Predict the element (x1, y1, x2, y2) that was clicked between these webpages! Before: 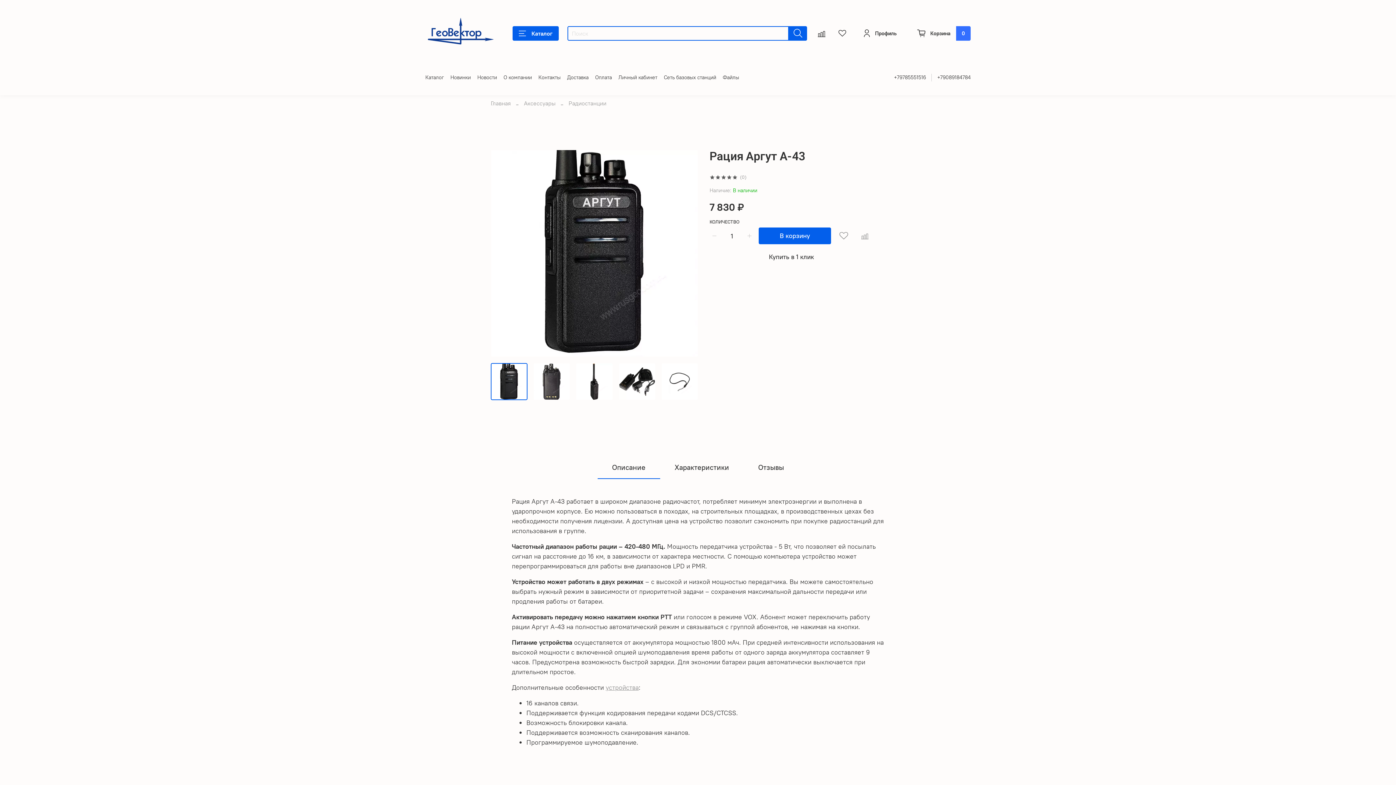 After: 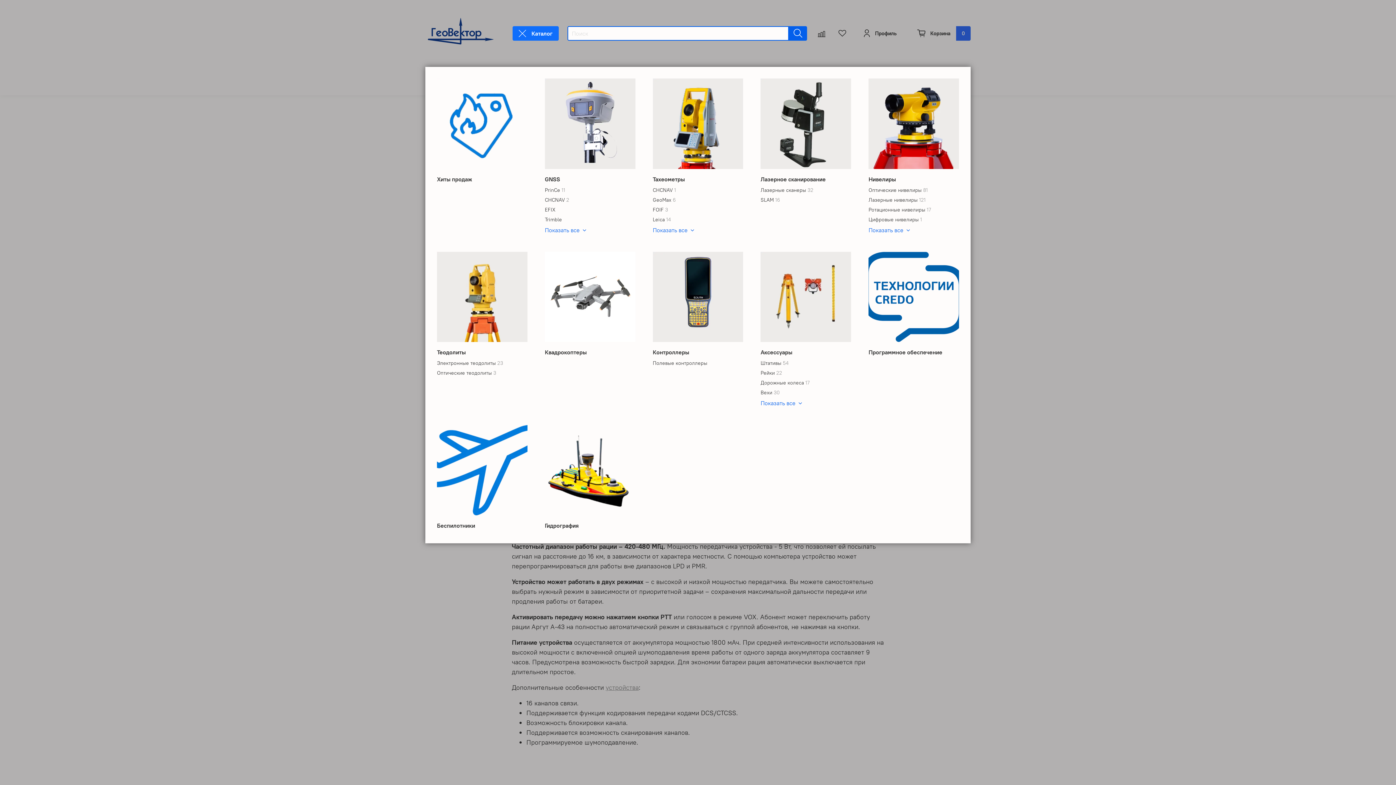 Action: label: Каталог bbox: (512, 26, 558, 40)